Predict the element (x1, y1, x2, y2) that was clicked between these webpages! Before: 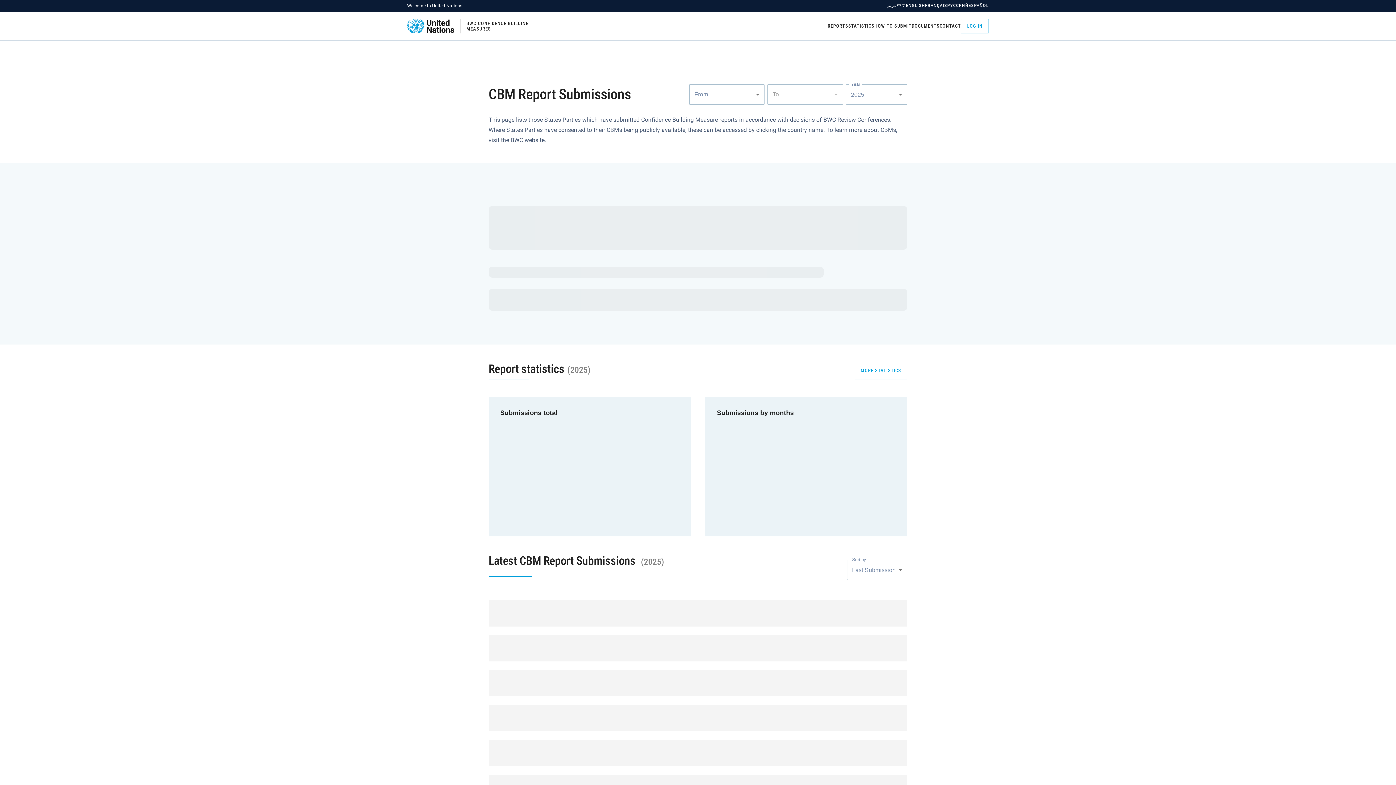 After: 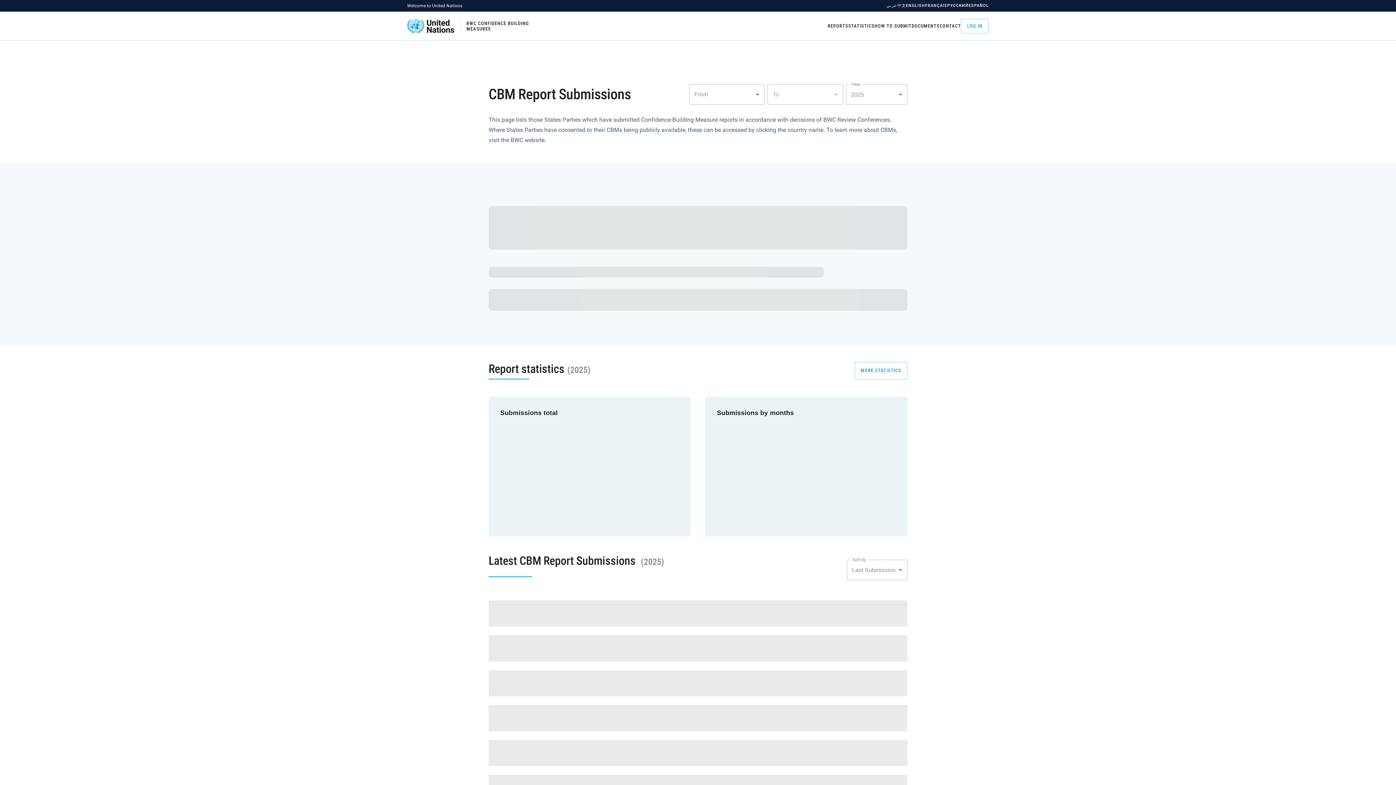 Action: bbox: (906, 2, 925, 8) label: ENGLISH